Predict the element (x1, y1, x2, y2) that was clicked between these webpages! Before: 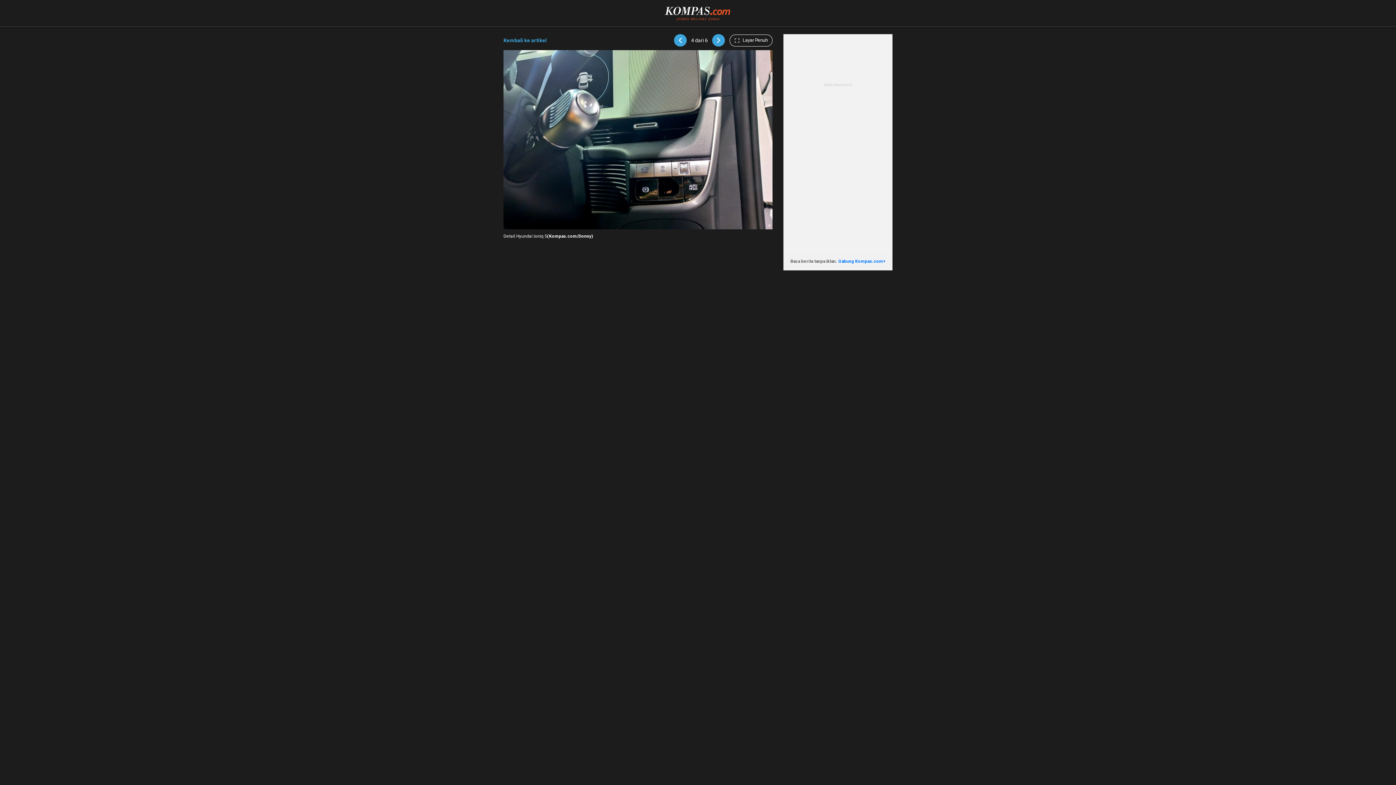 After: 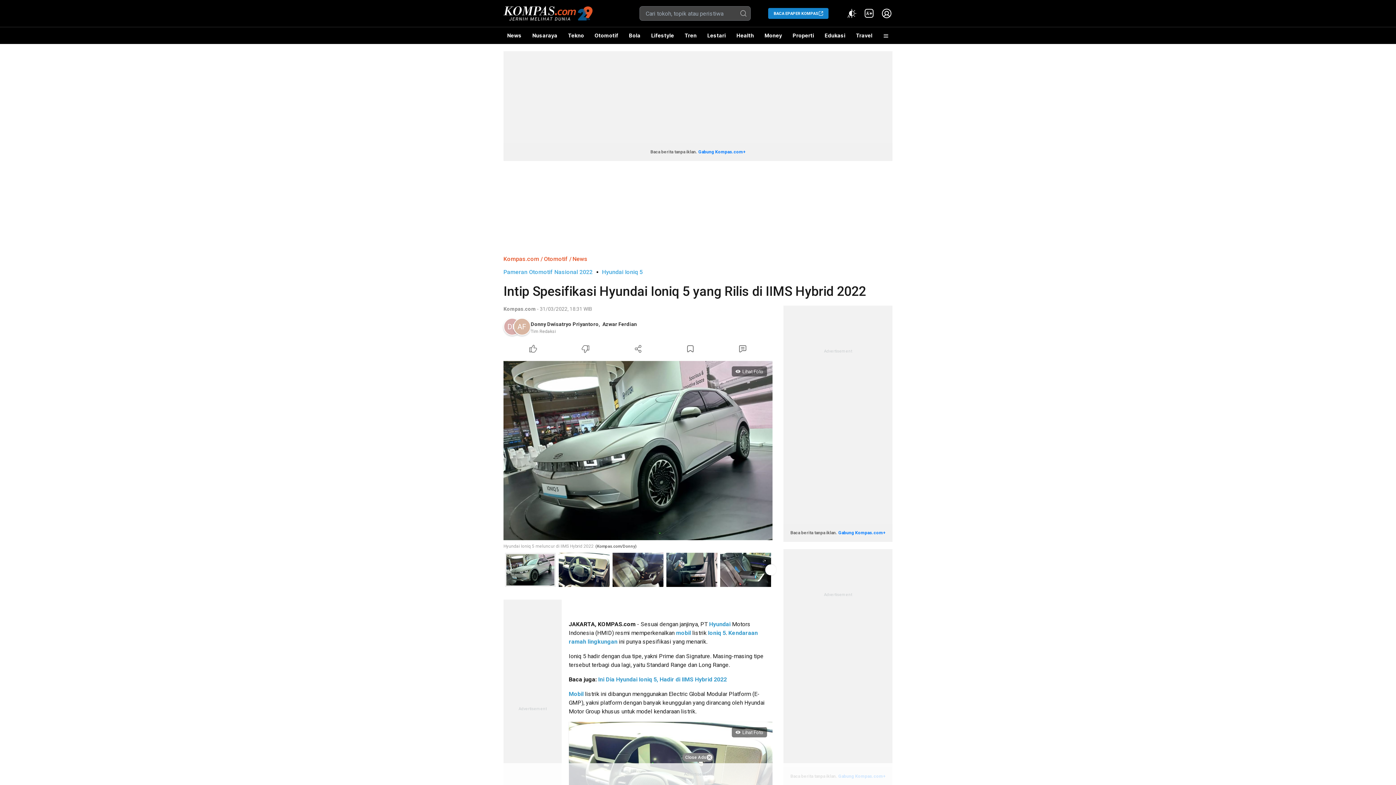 Action: label: Kembali ke artikel bbox: (503, 34, 546, 46)